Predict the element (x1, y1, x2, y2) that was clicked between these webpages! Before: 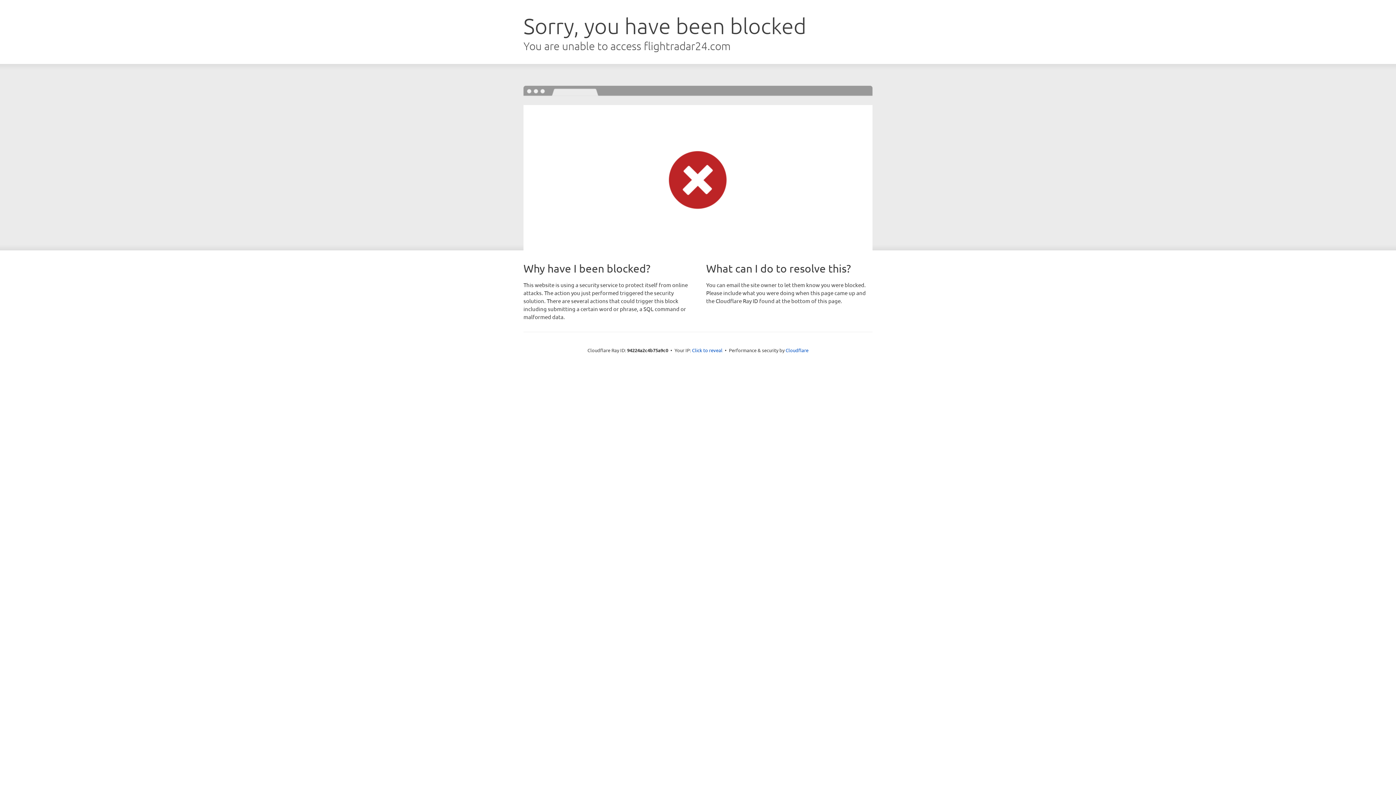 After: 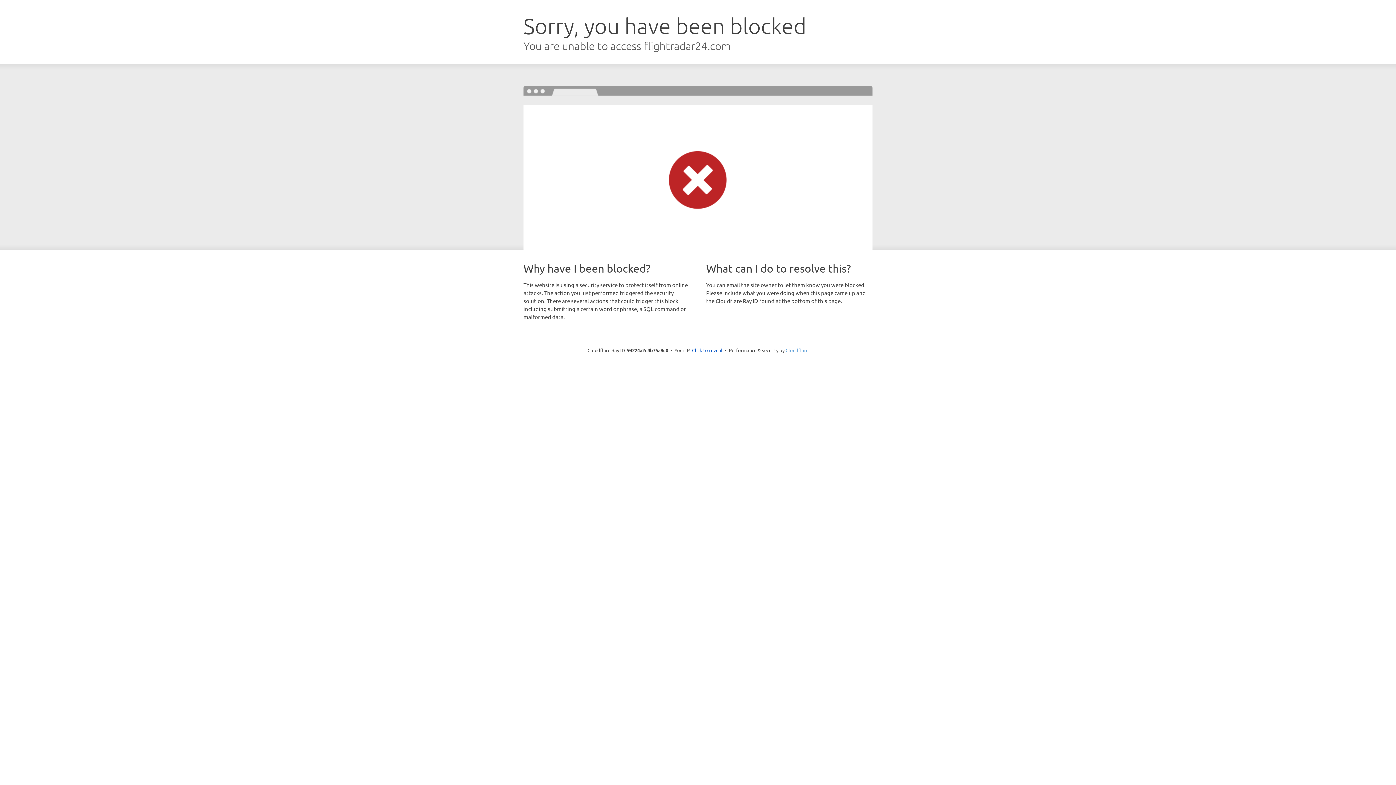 Action: label: Cloudflare bbox: (785, 347, 808, 353)